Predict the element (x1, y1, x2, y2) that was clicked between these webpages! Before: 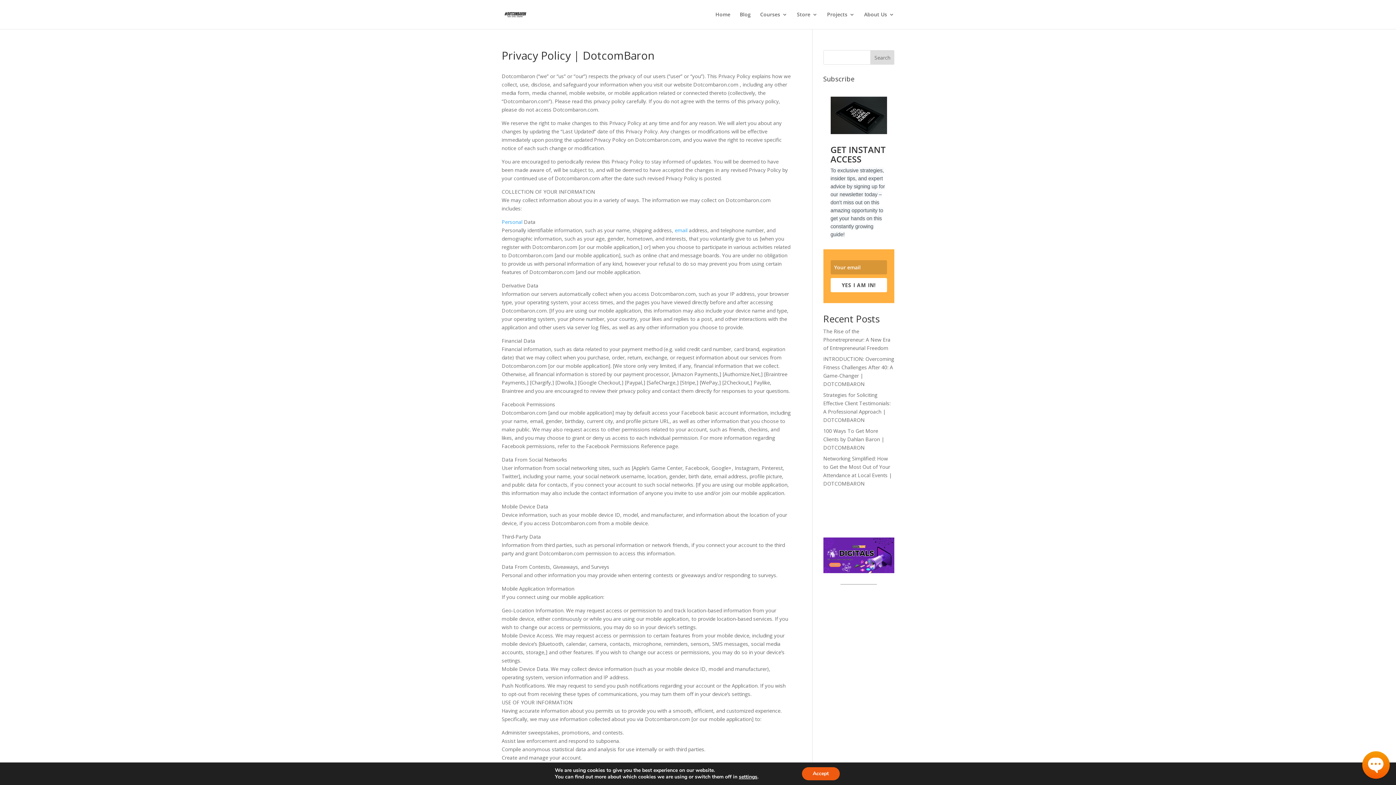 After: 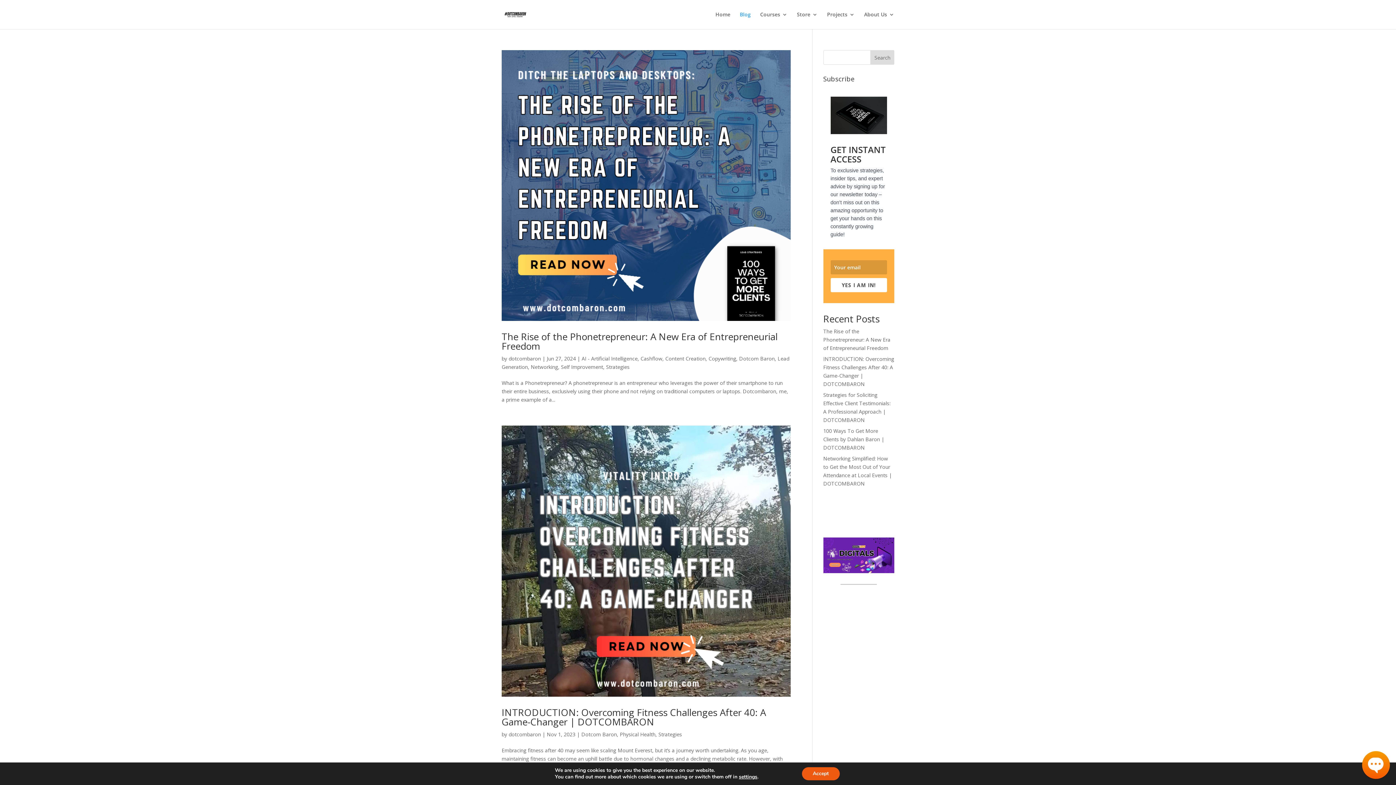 Action: bbox: (740, 12, 750, 29) label: Blog